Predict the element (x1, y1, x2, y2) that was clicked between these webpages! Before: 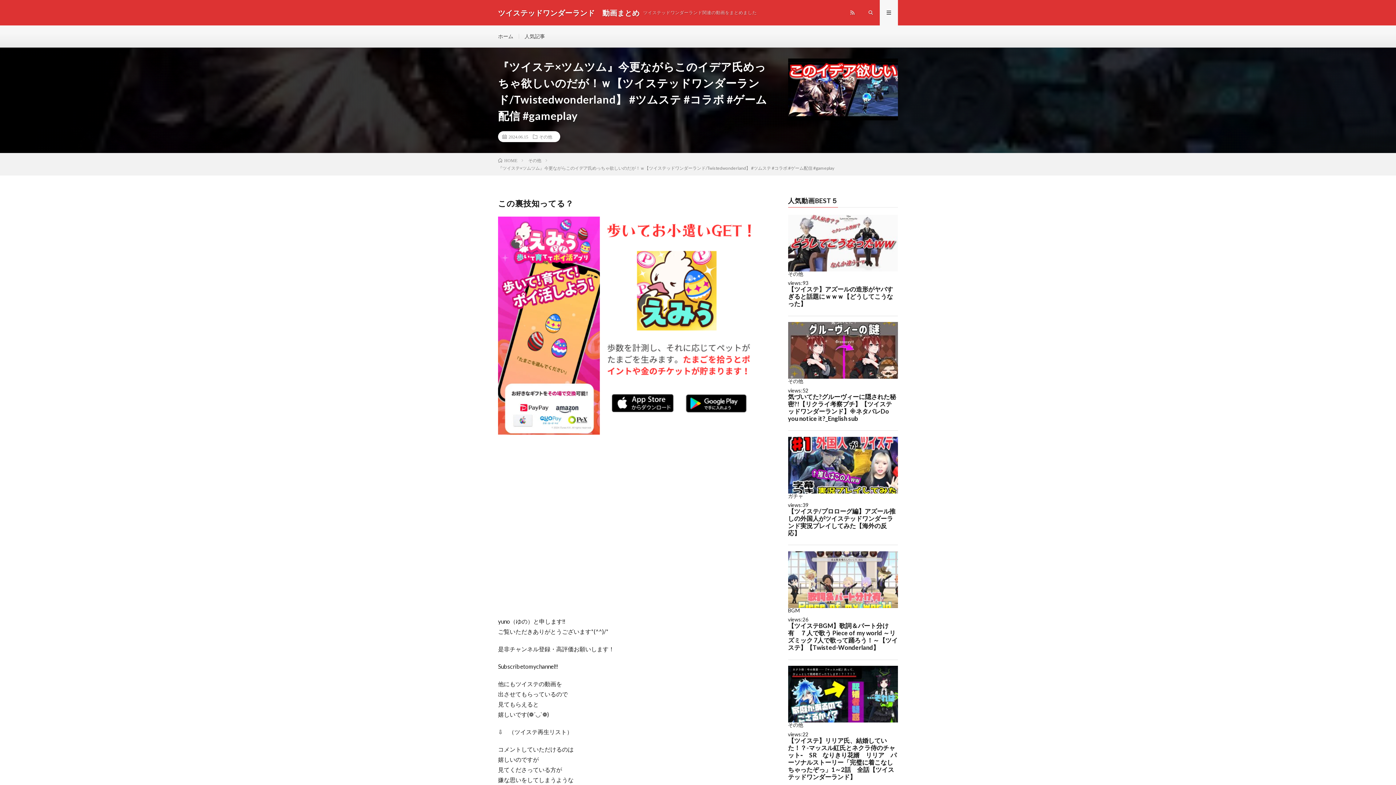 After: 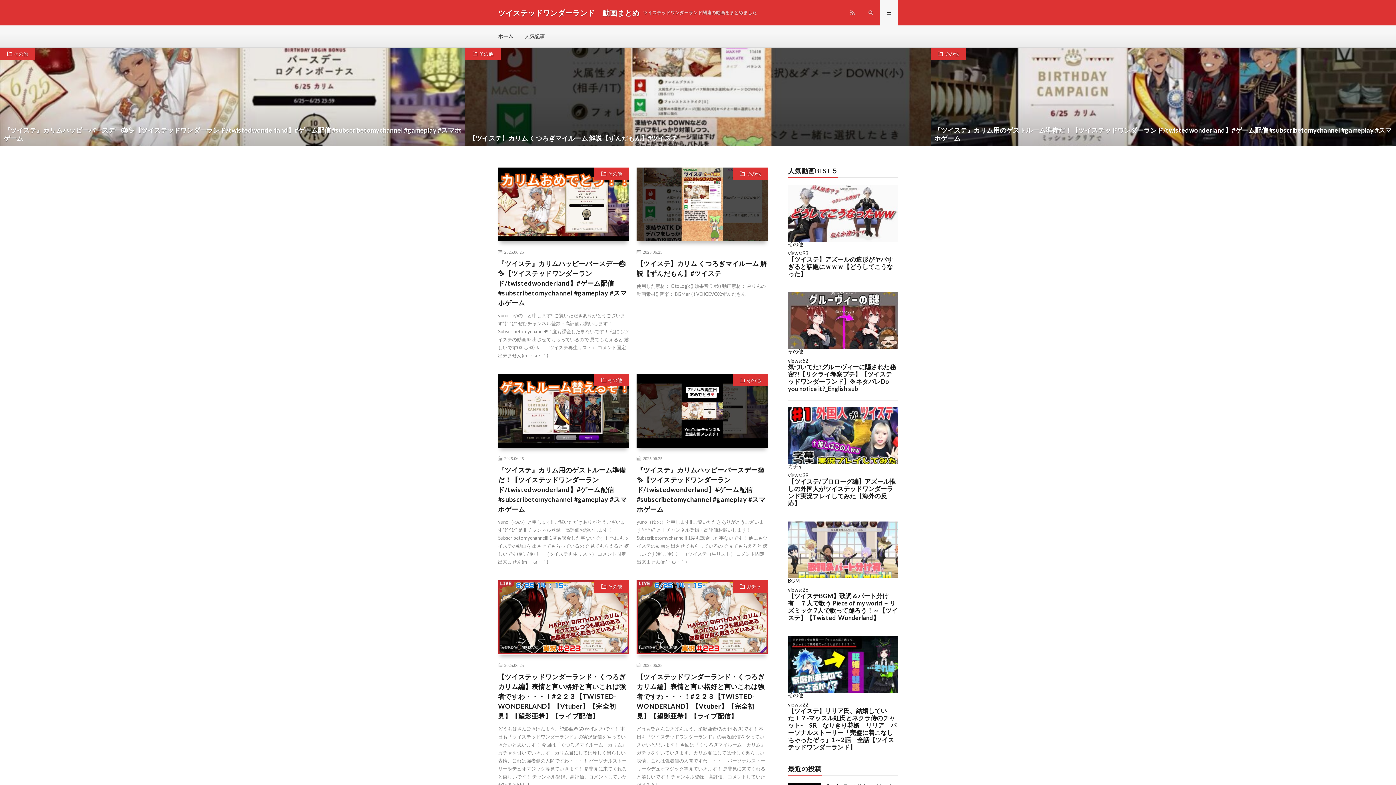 Action: label: ホーム bbox: (498, 33, 513, 39)